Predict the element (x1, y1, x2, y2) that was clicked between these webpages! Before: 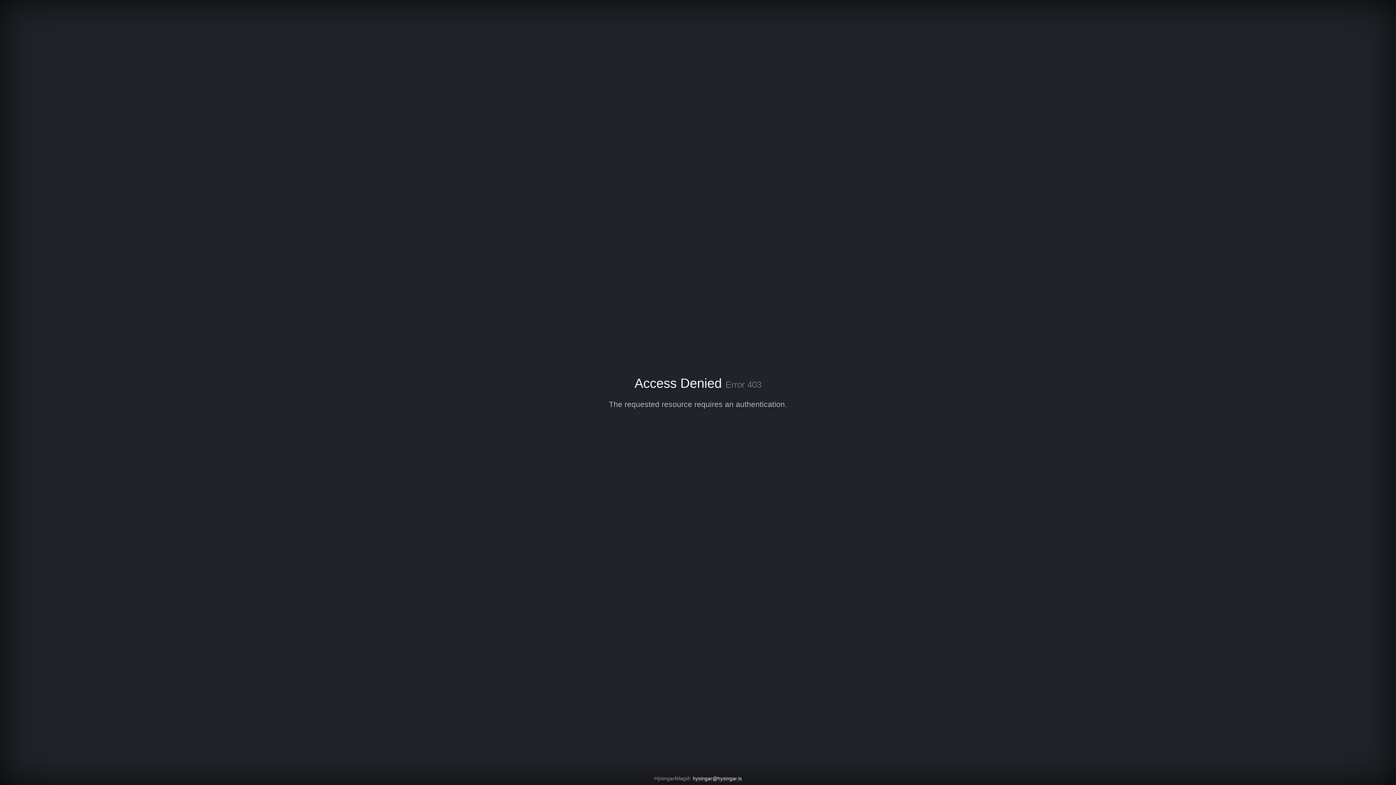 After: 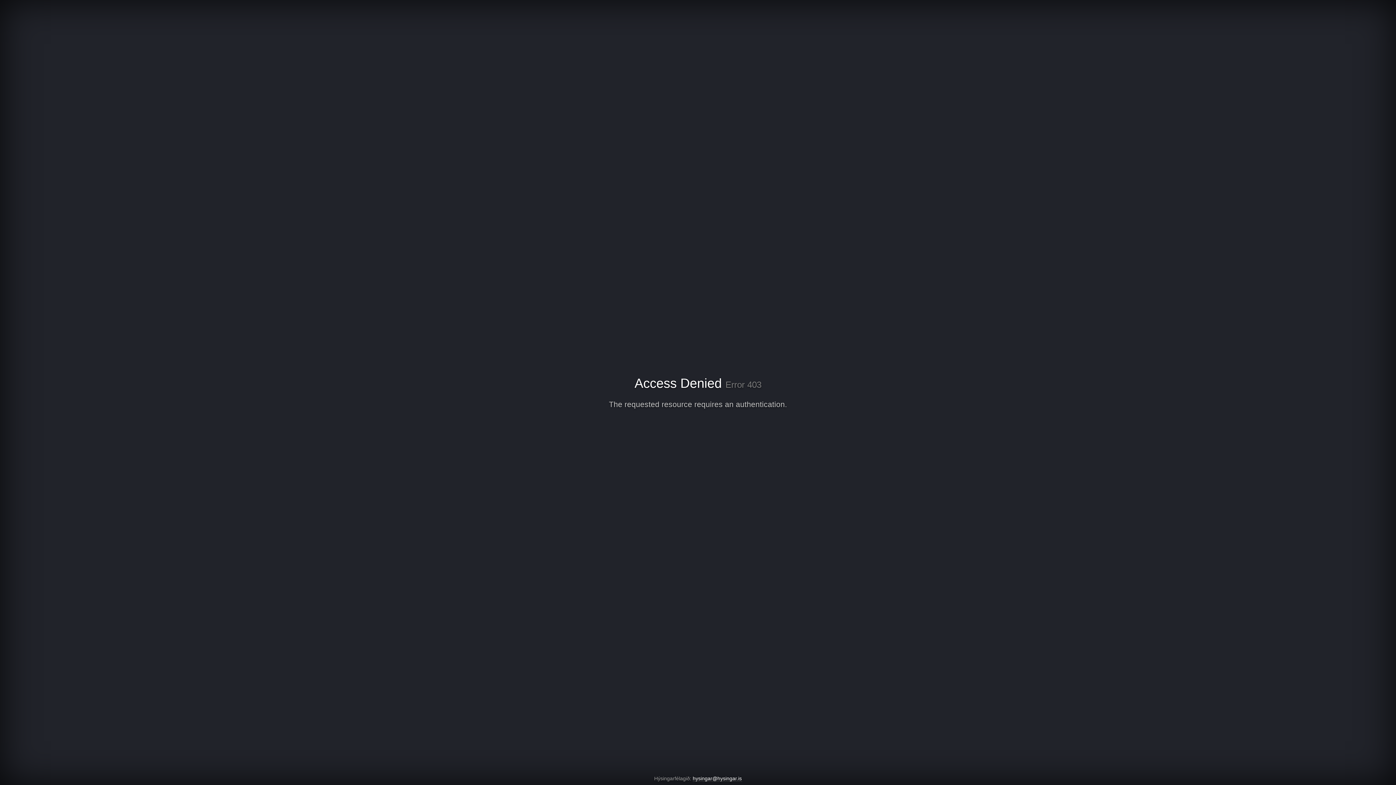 Action: label: hysingar@hysingar.is bbox: (692, 776, 742, 782)